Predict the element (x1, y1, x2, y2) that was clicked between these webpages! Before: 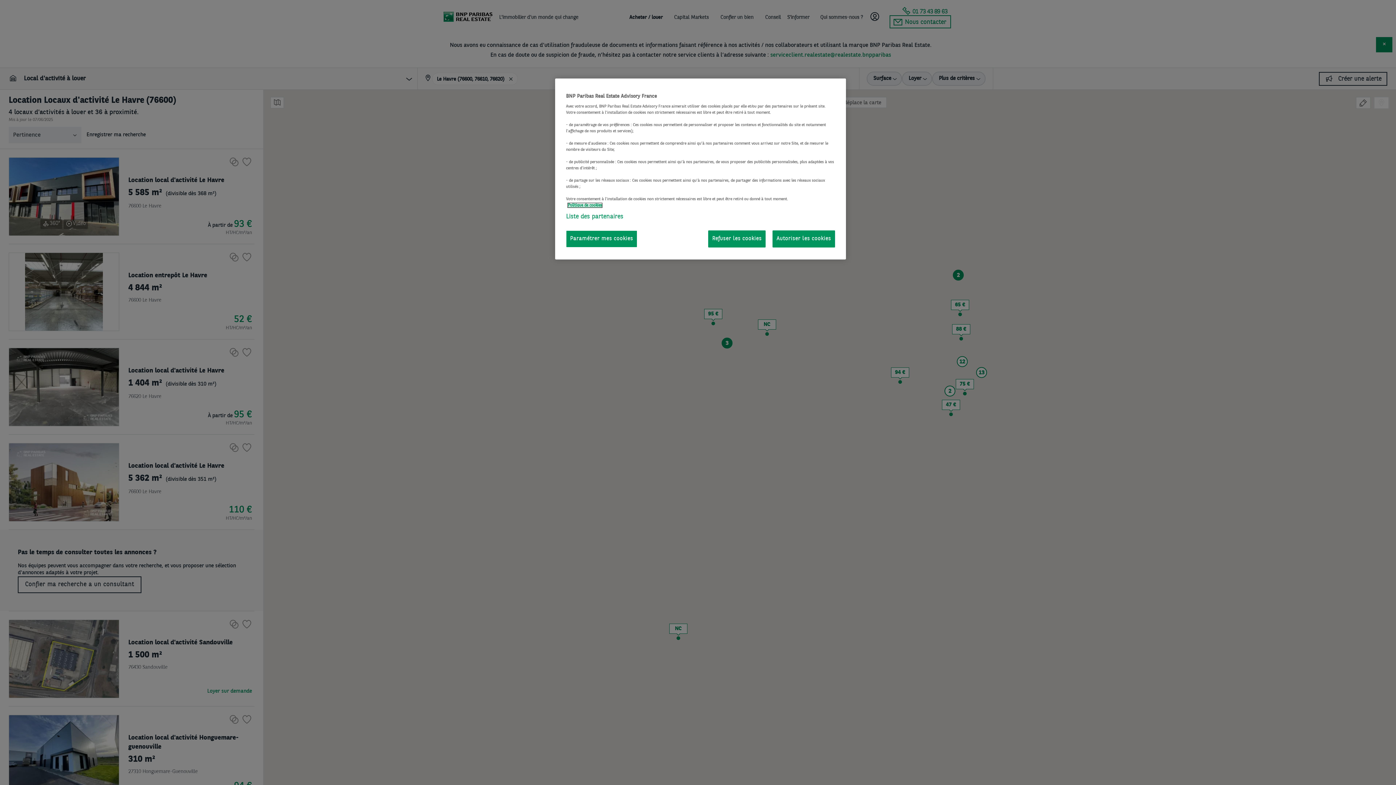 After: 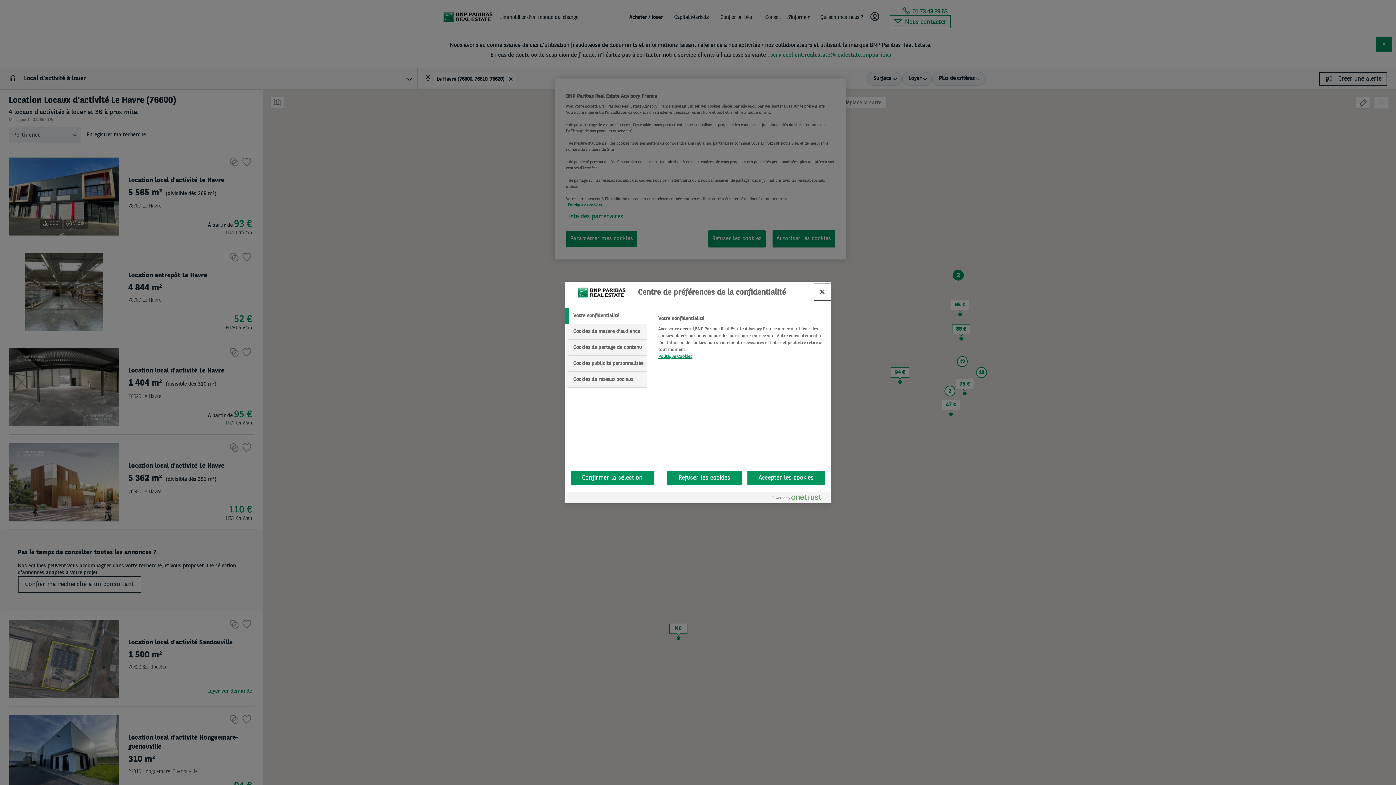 Action: label: Paramétrer mes cookies bbox: (566, 230, 637, 247)